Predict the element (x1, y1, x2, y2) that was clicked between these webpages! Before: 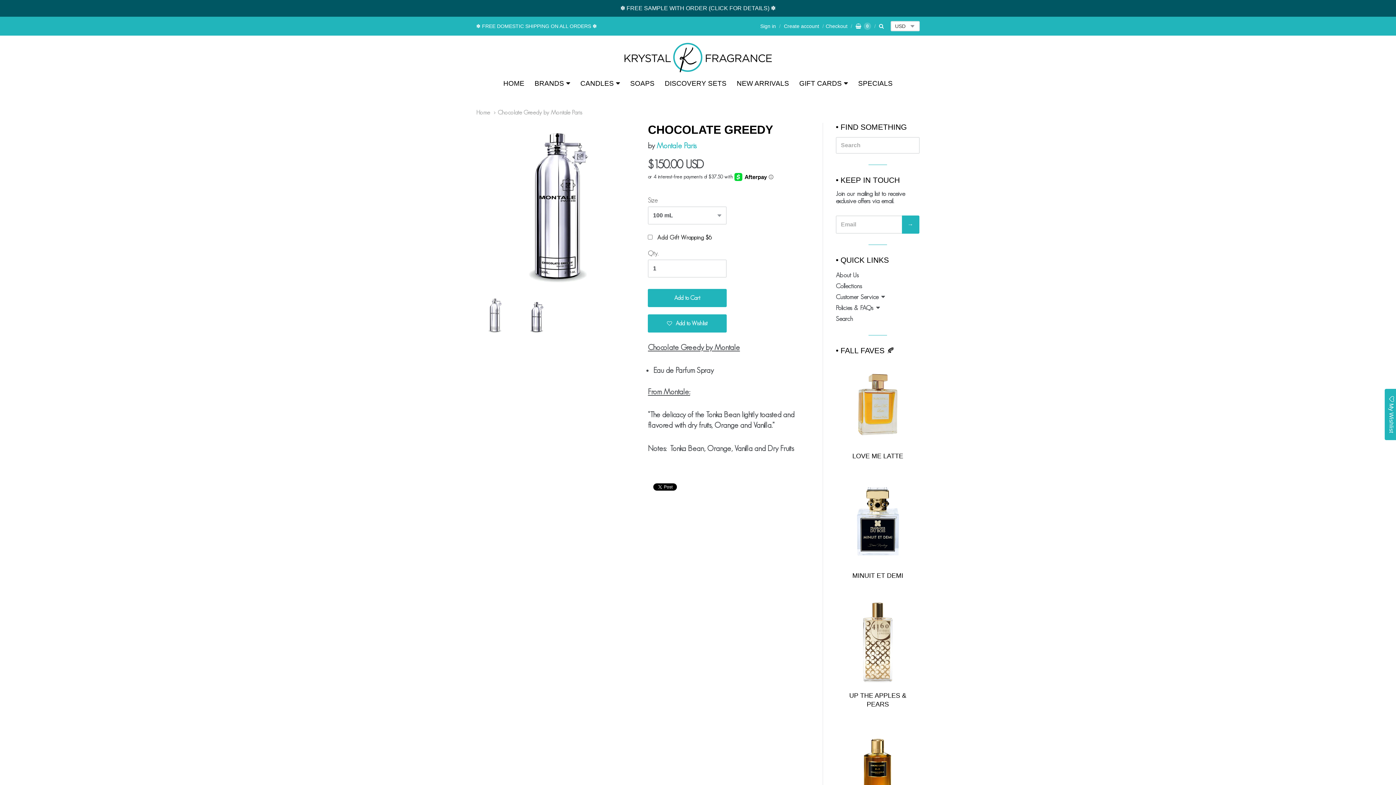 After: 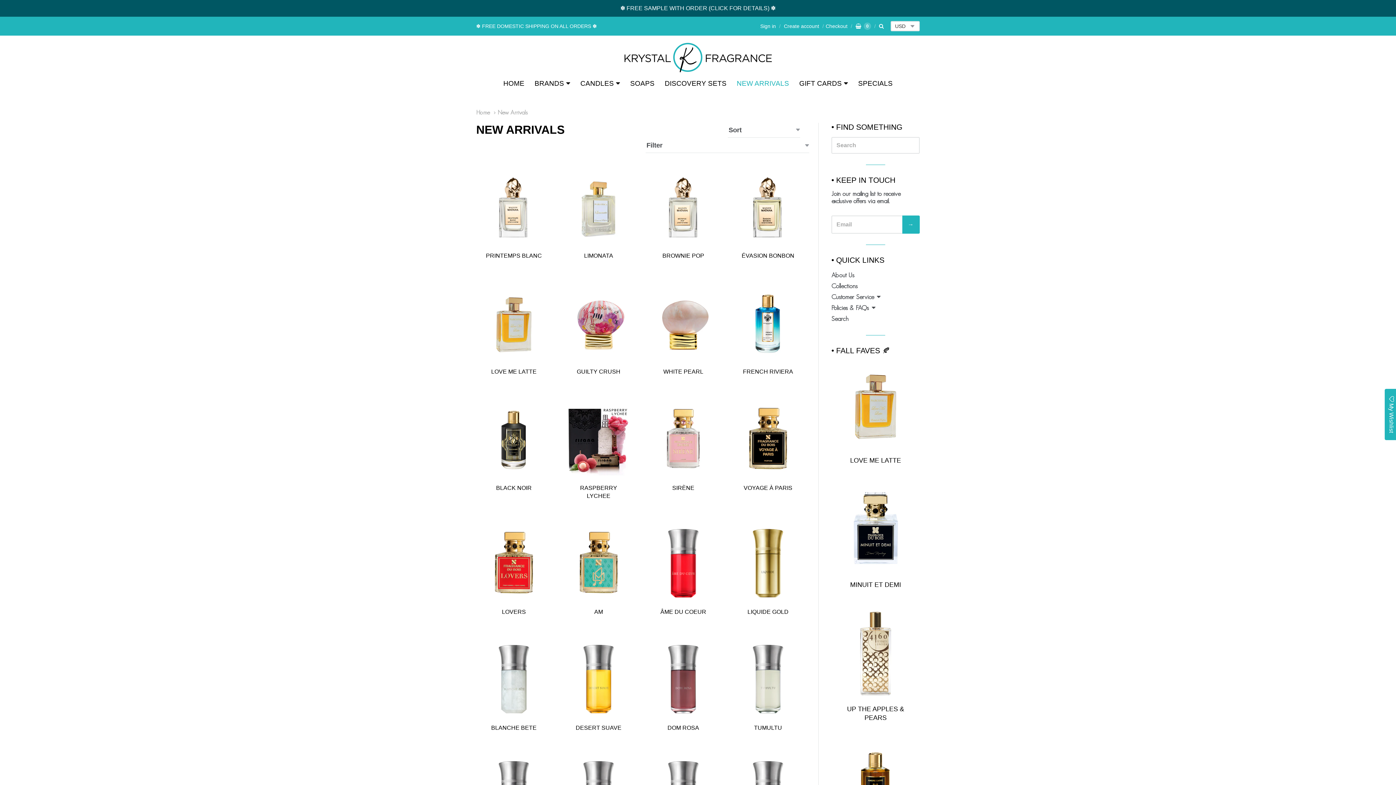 Action: label: NEW ARRIVALS bbox: (732, 77, 793, 89)